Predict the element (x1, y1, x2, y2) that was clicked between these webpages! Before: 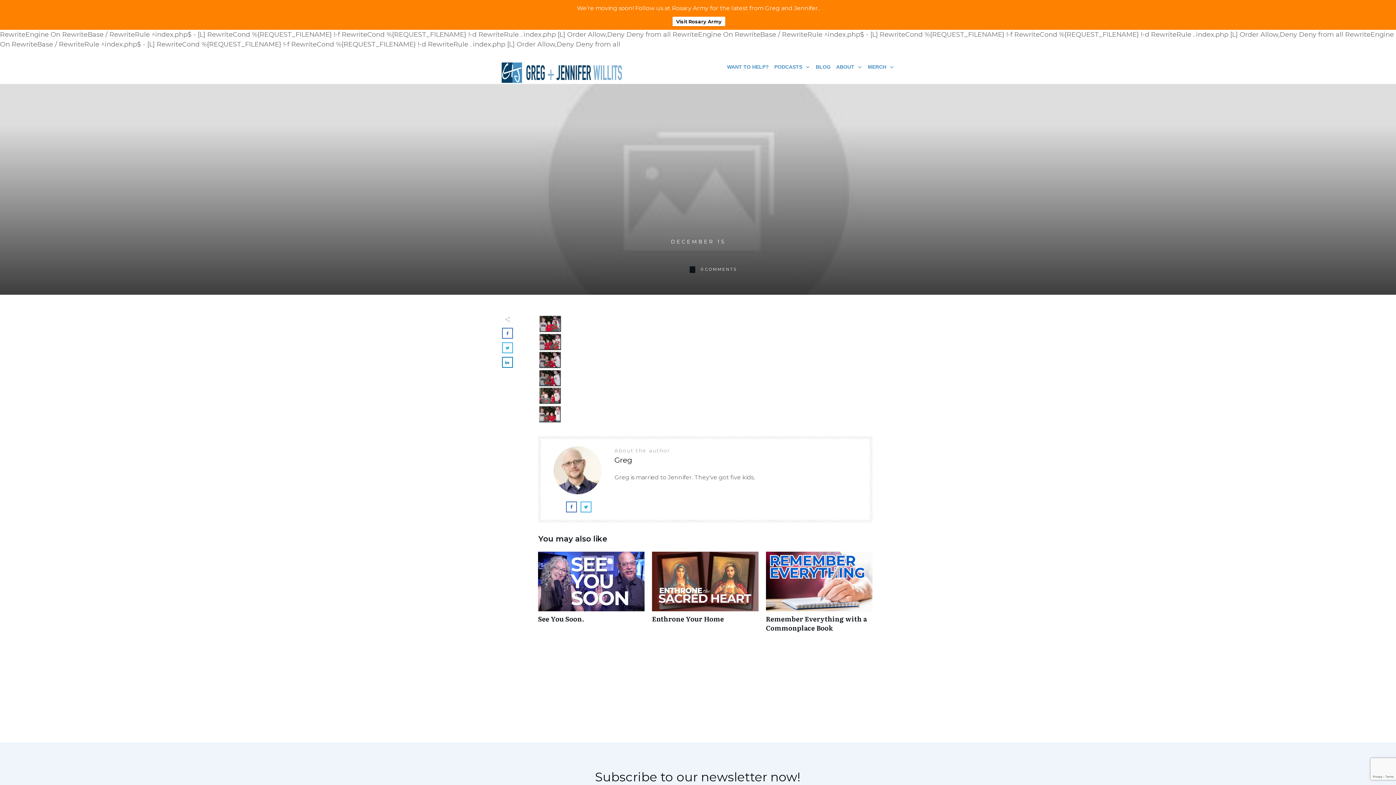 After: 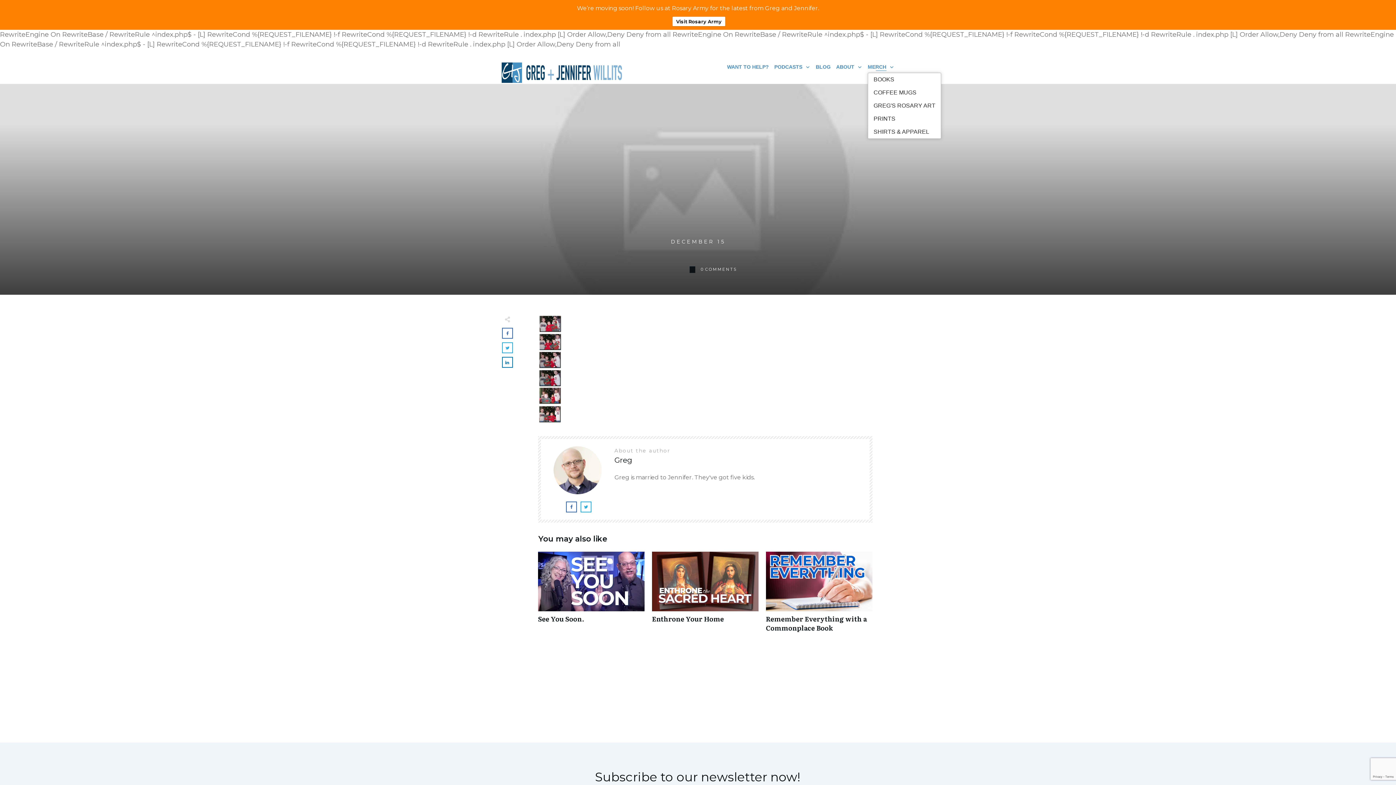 Action: label: MERCH bbox: (868, 62, 894, 72)